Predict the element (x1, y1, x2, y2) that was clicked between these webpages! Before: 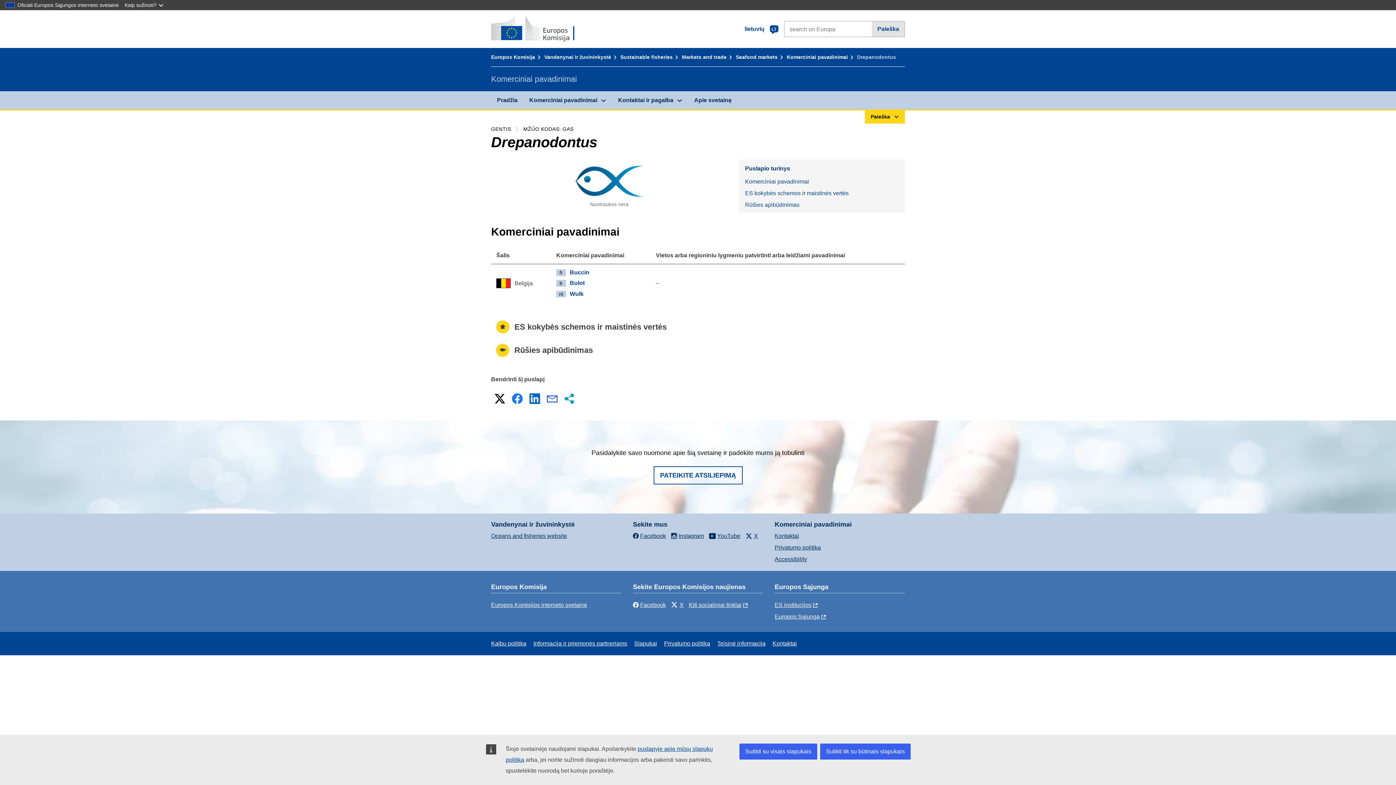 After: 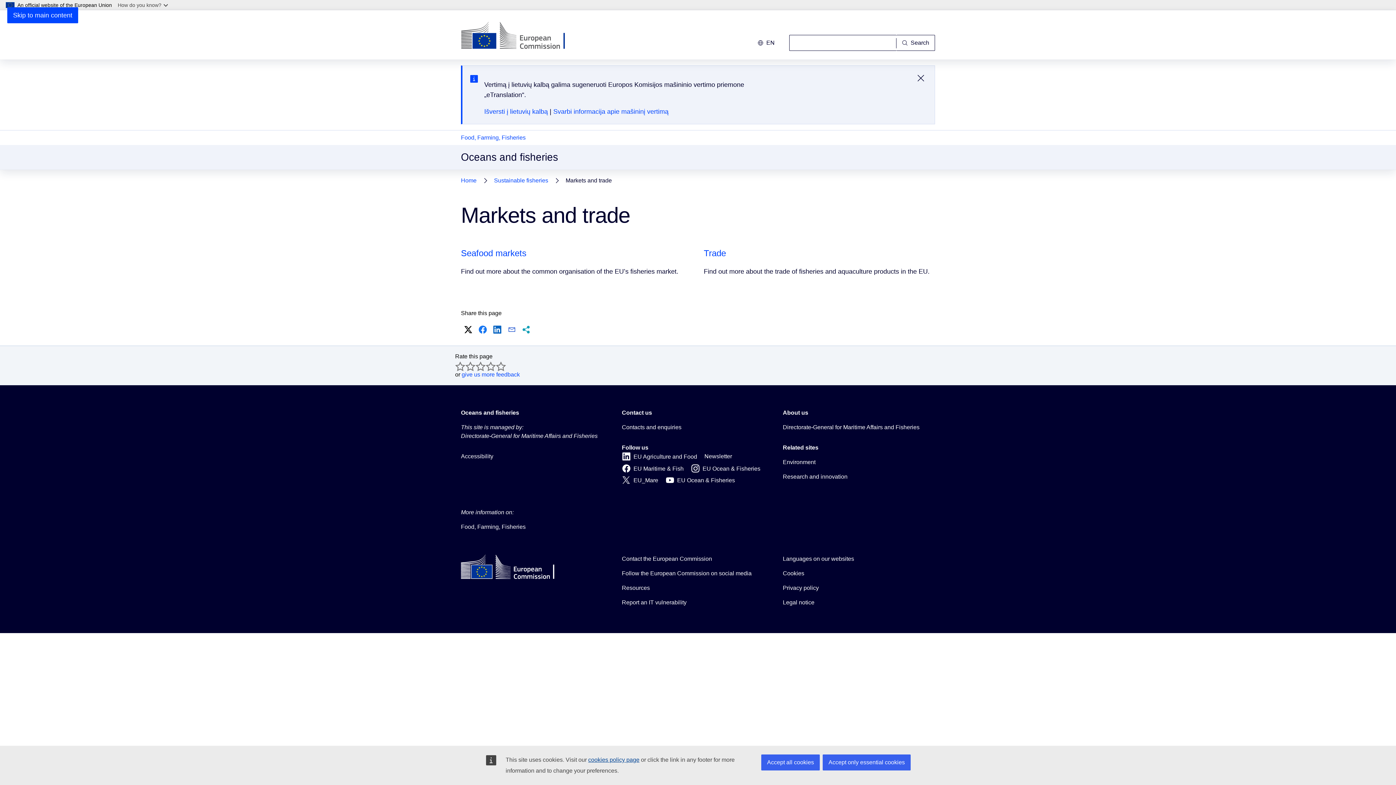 Action: bbox: (682, 54, 734, 60) label: Markets and trade